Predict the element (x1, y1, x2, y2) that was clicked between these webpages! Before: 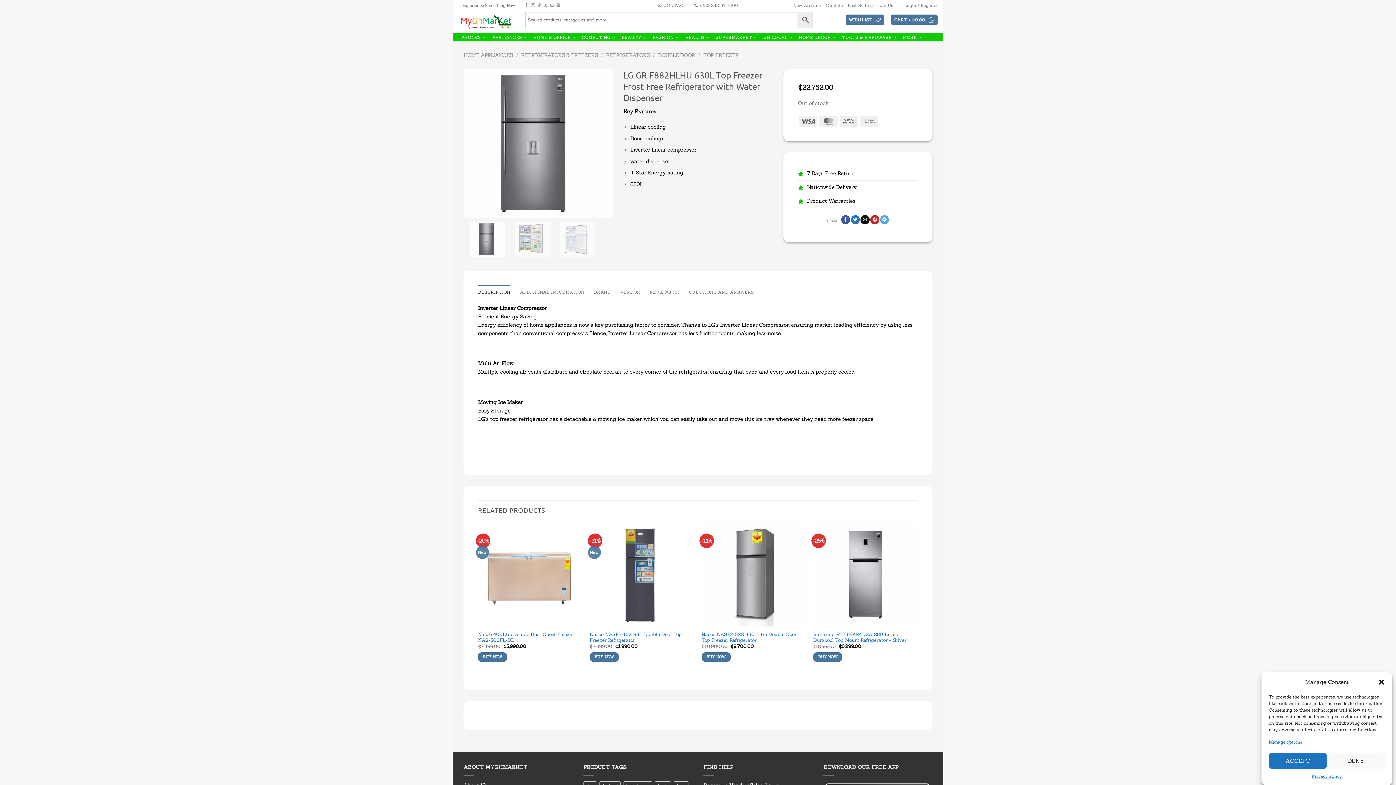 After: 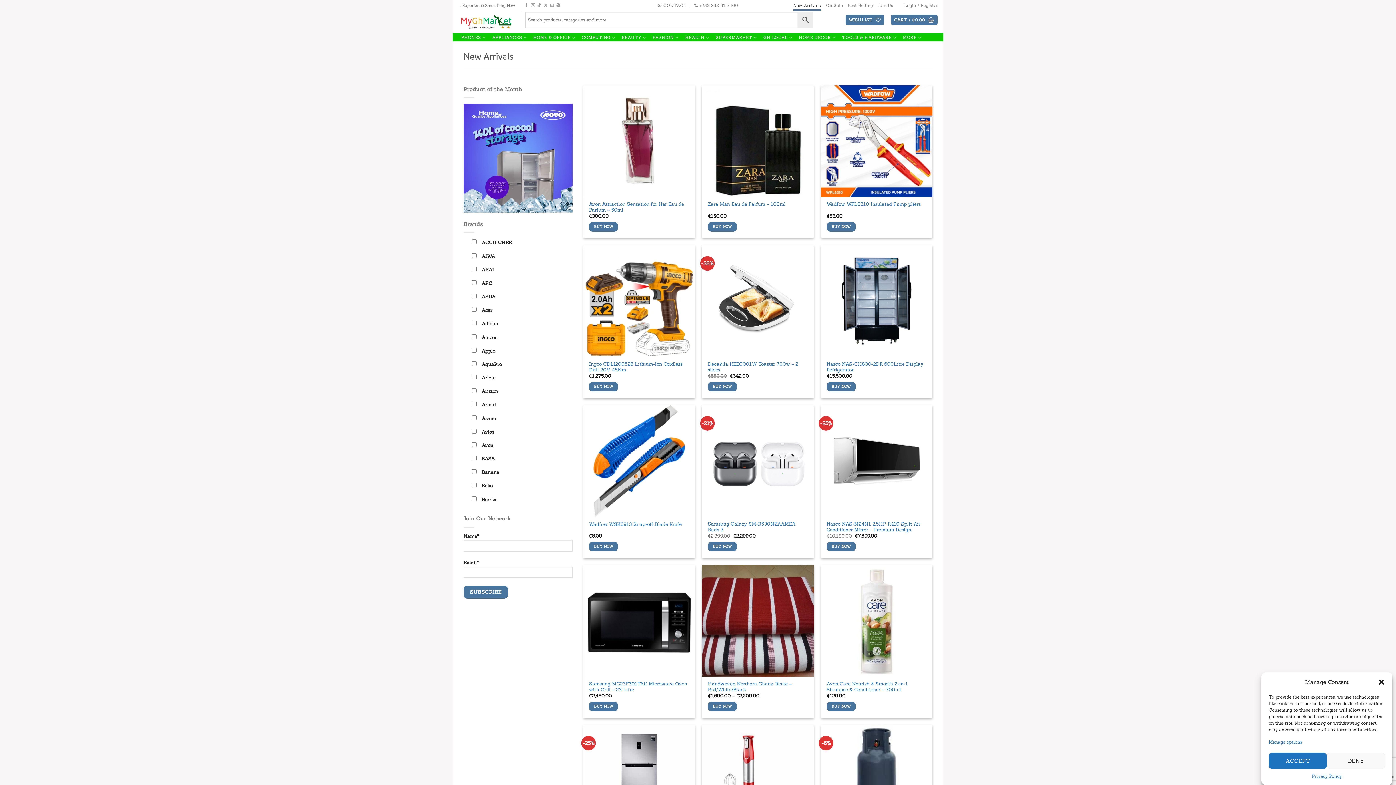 Action: bbox: (793, 0, 821, 10) label: New Arrivals